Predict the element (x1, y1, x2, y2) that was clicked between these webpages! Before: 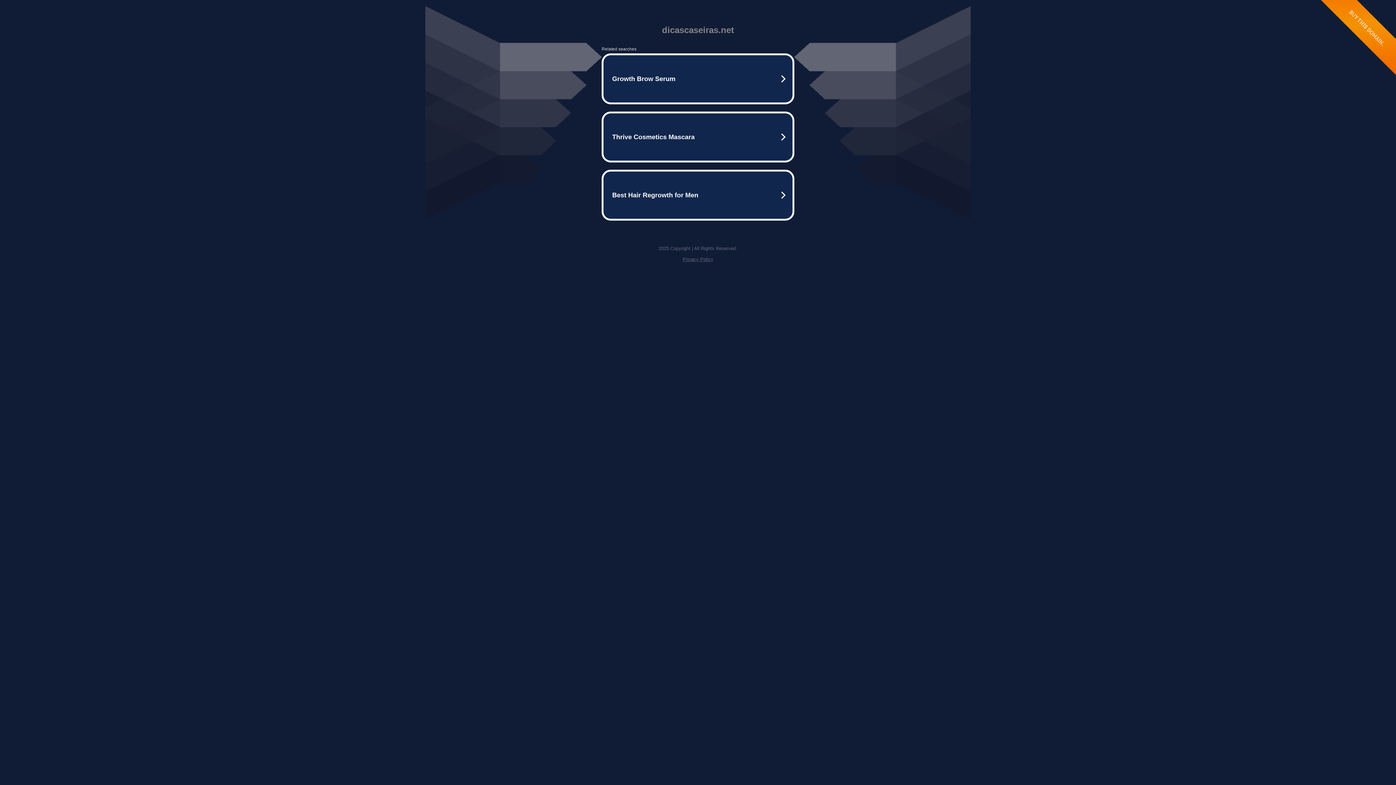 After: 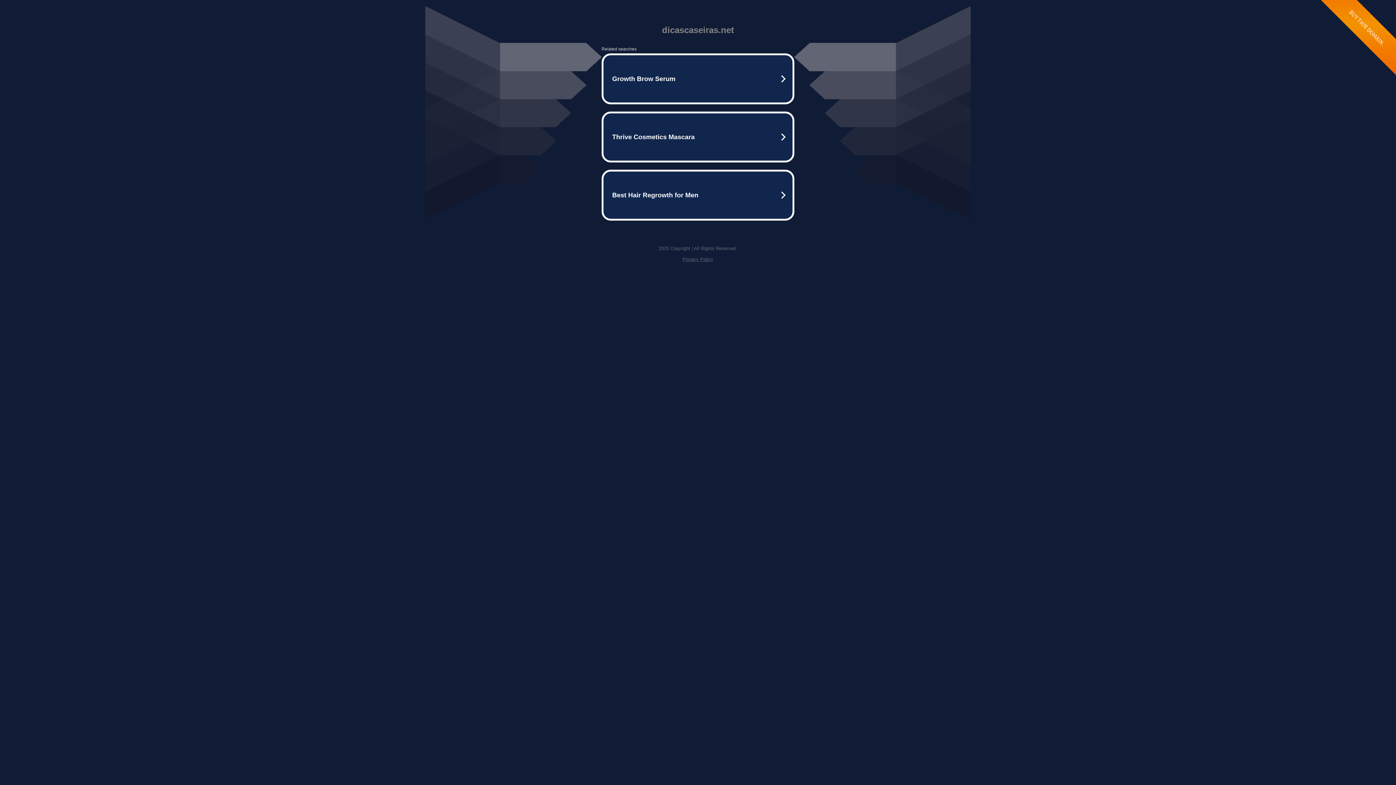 Action: bbox: (682, 256, 713, 262) label: Privacy Policy